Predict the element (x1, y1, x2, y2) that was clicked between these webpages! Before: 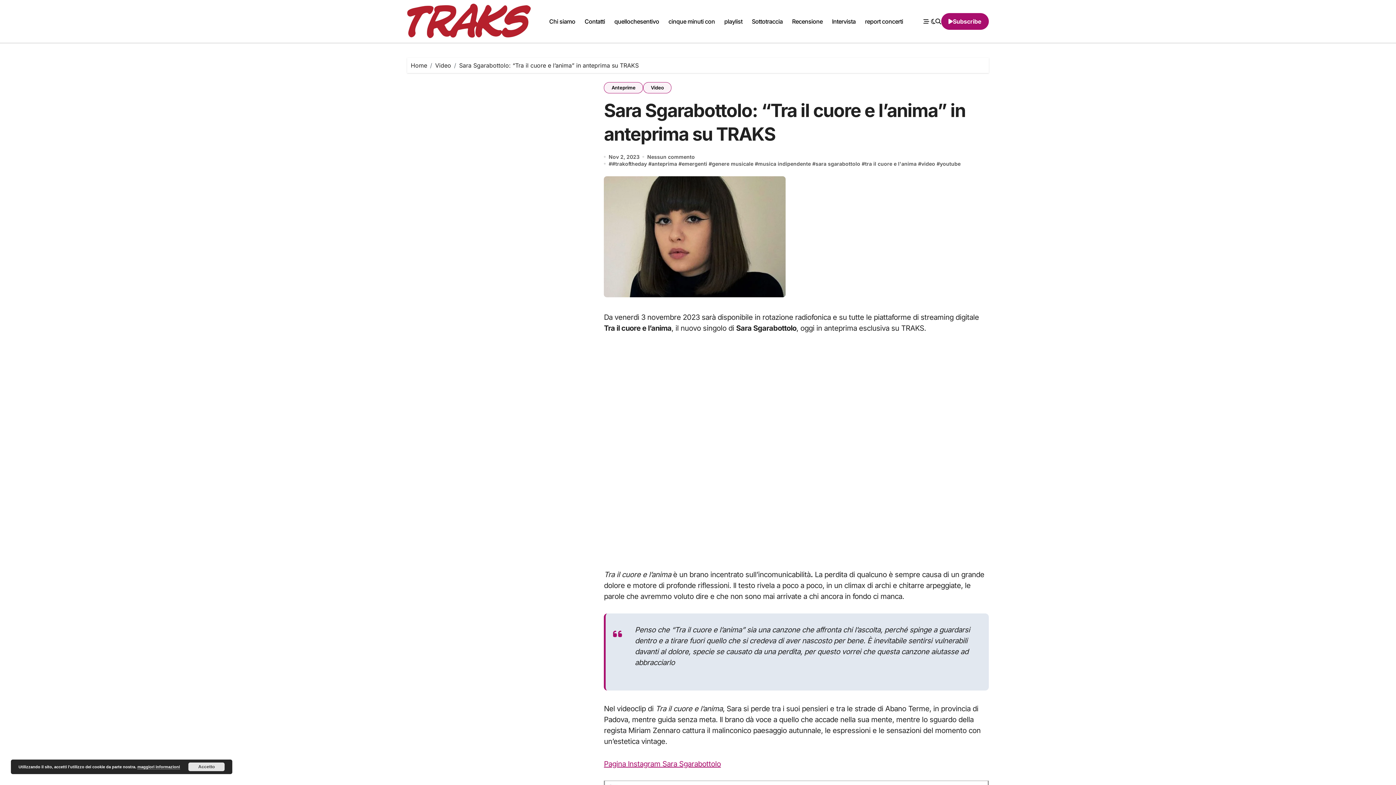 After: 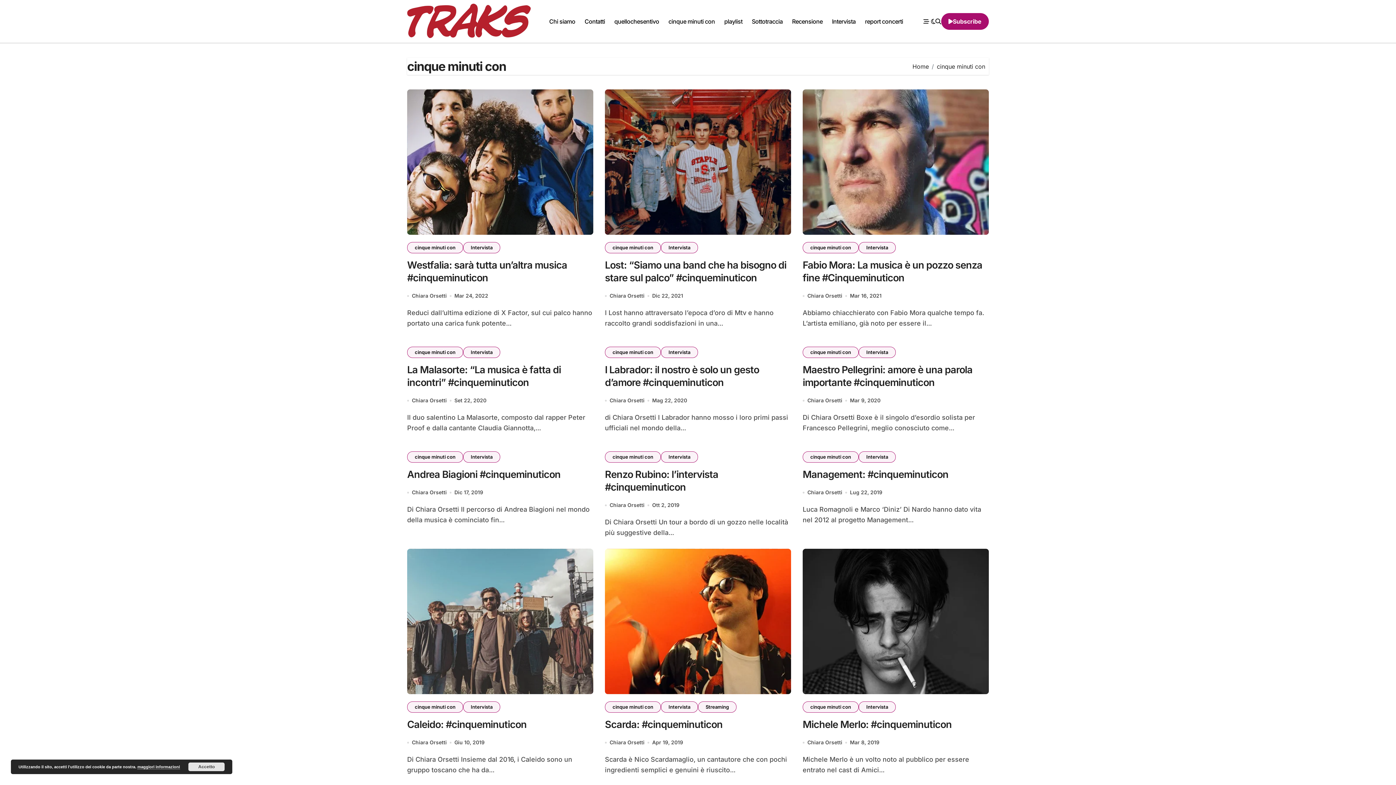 Action: bbox: (663, 11, 719, 31) label: cinque minuti con